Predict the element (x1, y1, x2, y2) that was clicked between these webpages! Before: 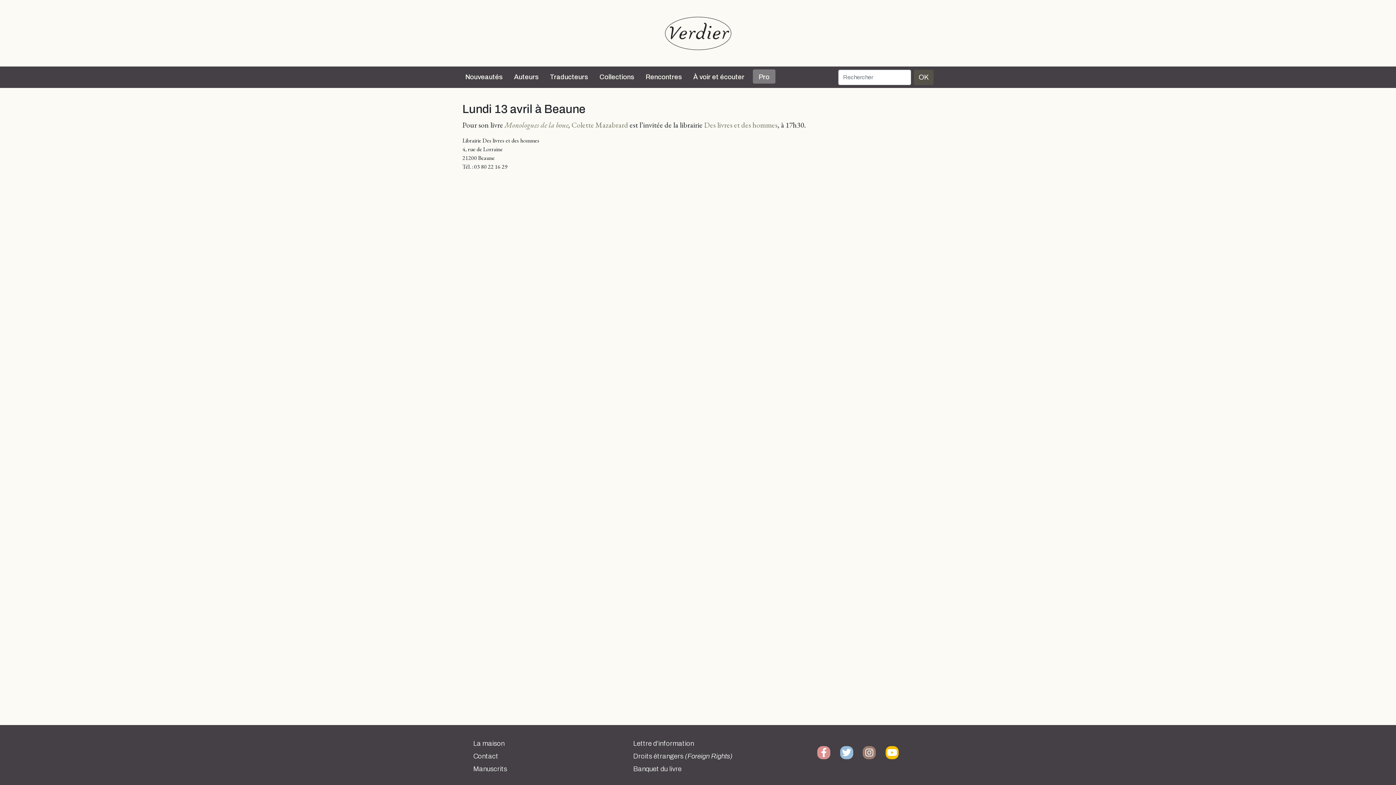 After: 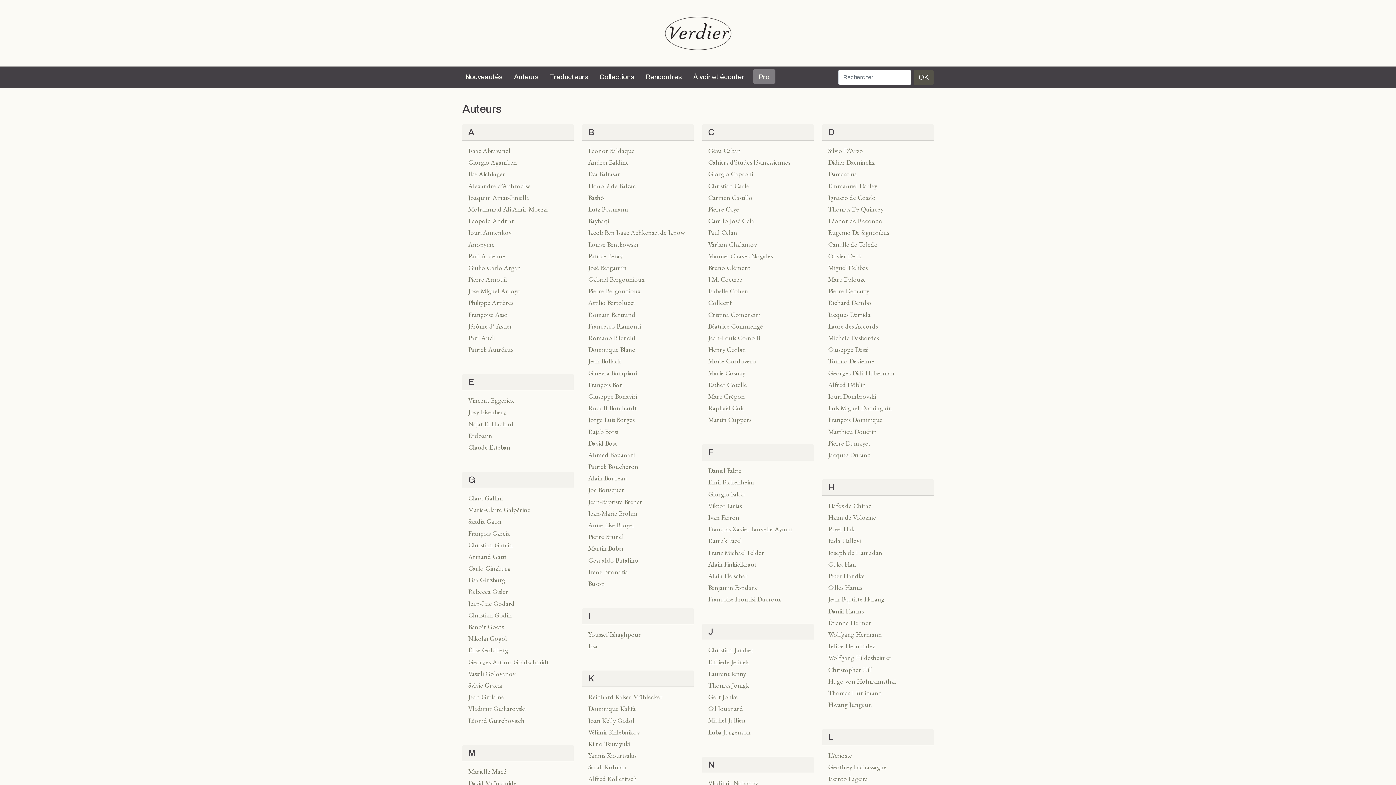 Action: bbox: (511, 69, 541, 85) label: Auteurs